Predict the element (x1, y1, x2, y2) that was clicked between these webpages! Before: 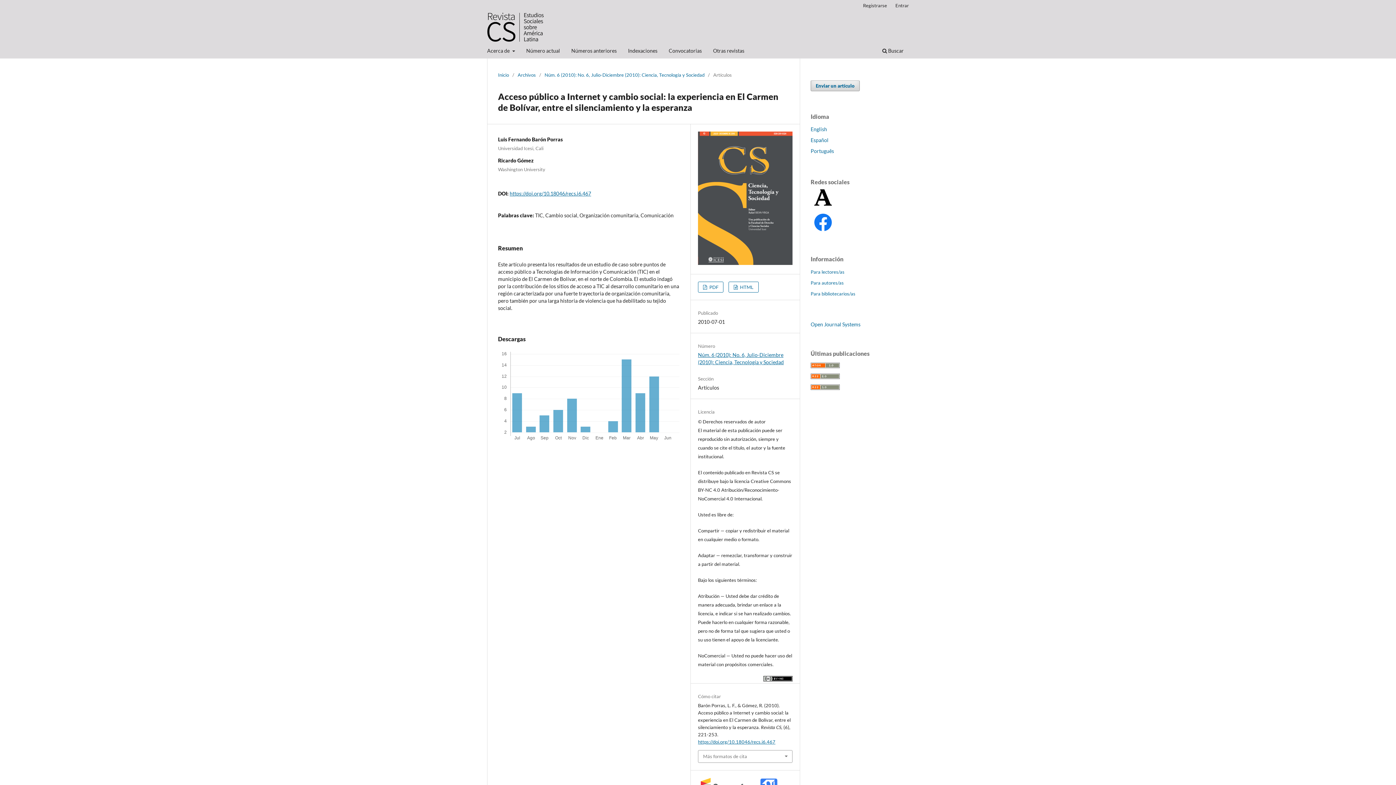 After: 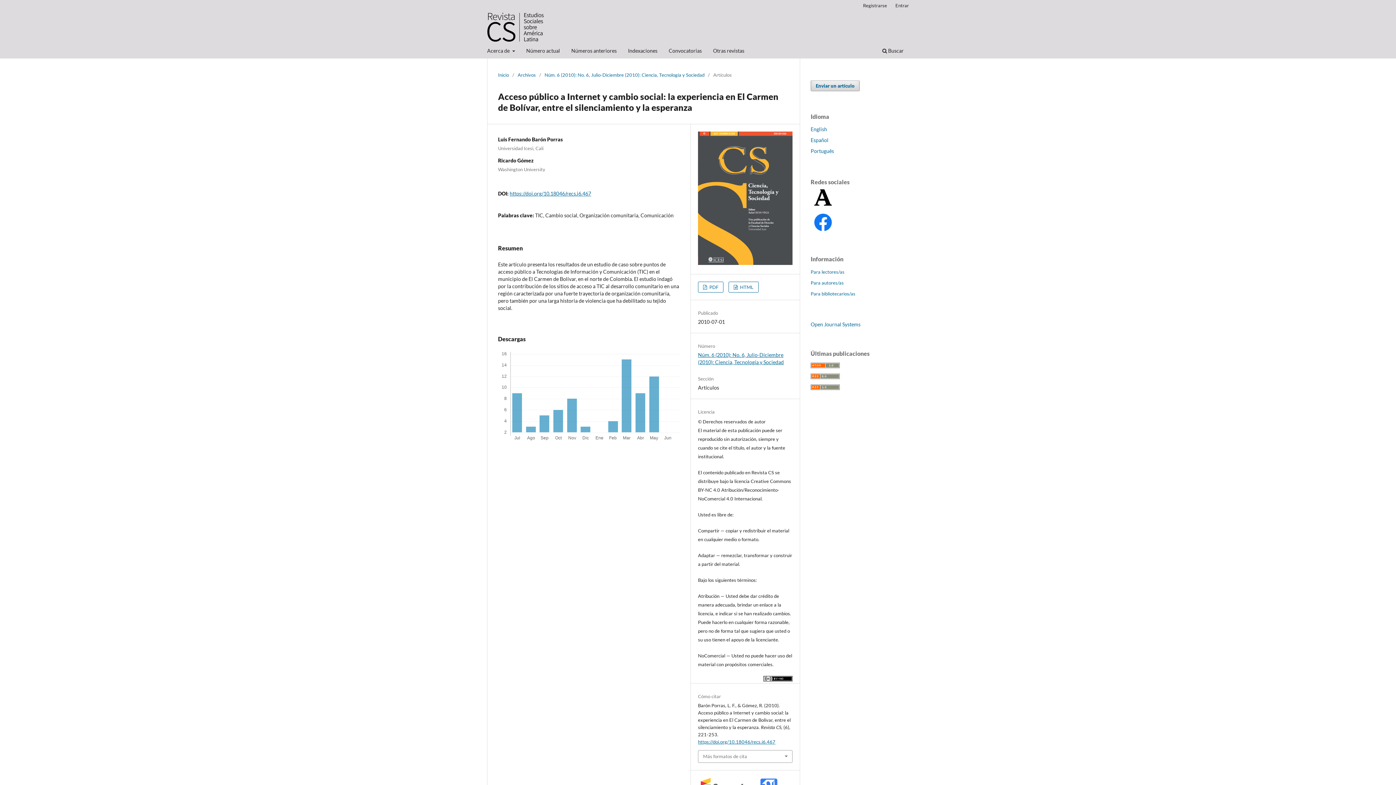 Action: bbox: (814, 201, 832, 207)